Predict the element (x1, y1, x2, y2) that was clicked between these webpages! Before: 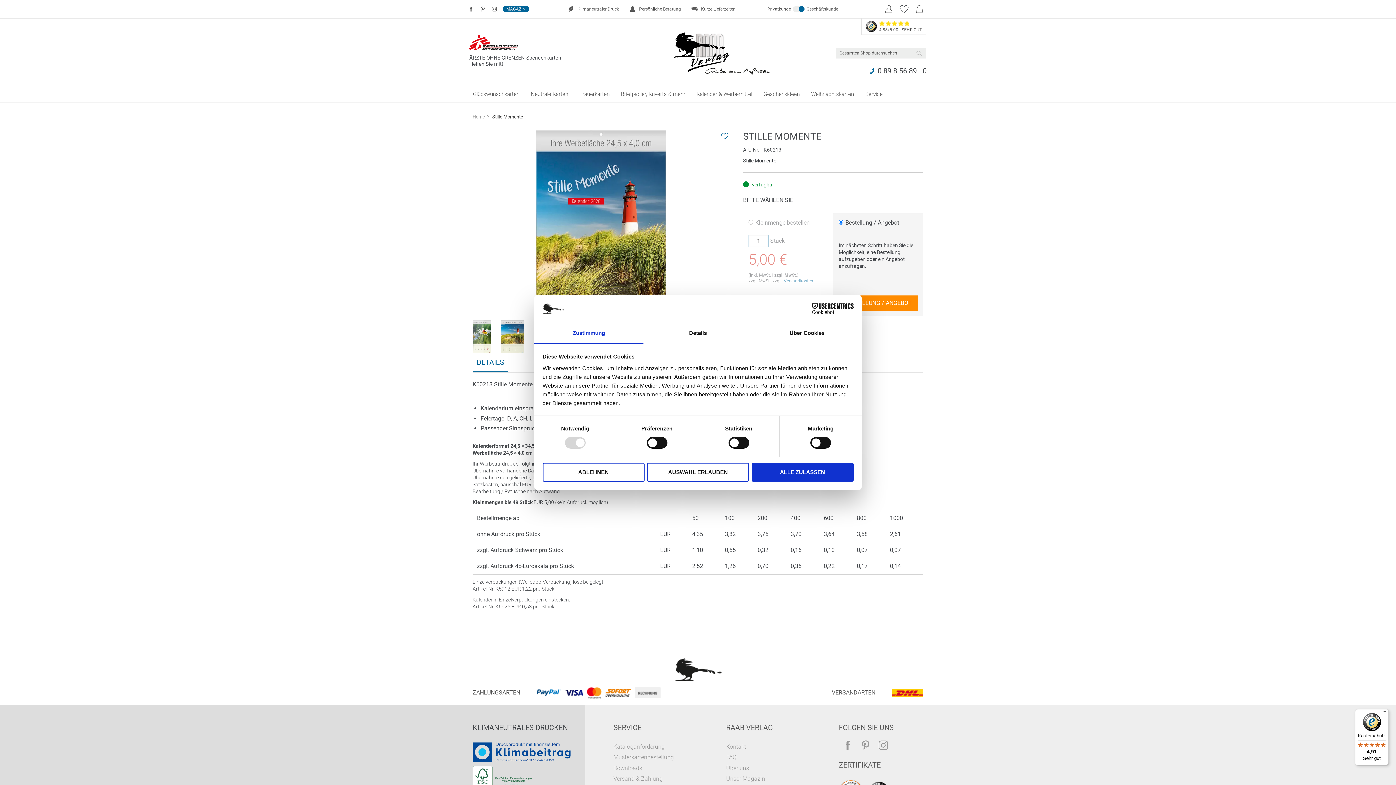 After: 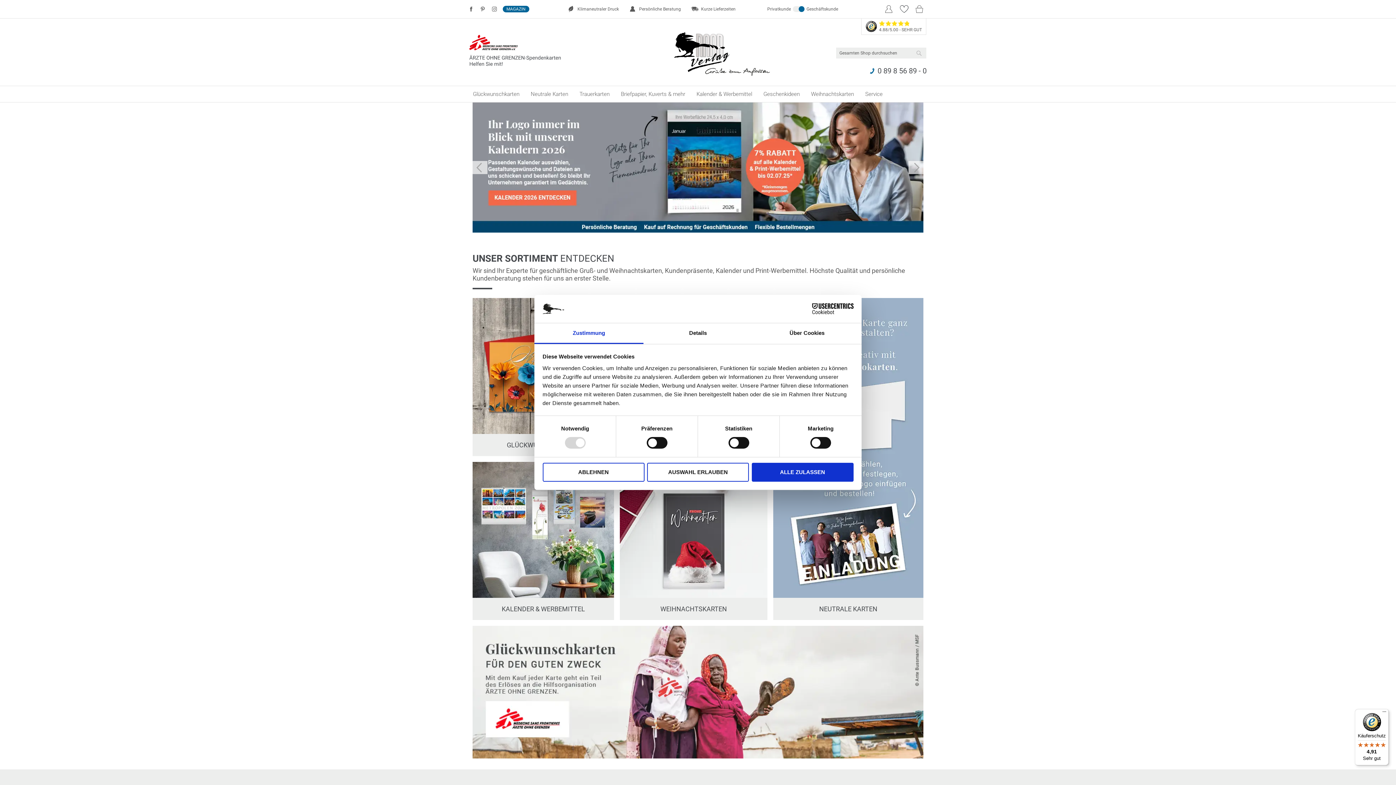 Action: bbox: (472, 114, 491, 119) label: Home